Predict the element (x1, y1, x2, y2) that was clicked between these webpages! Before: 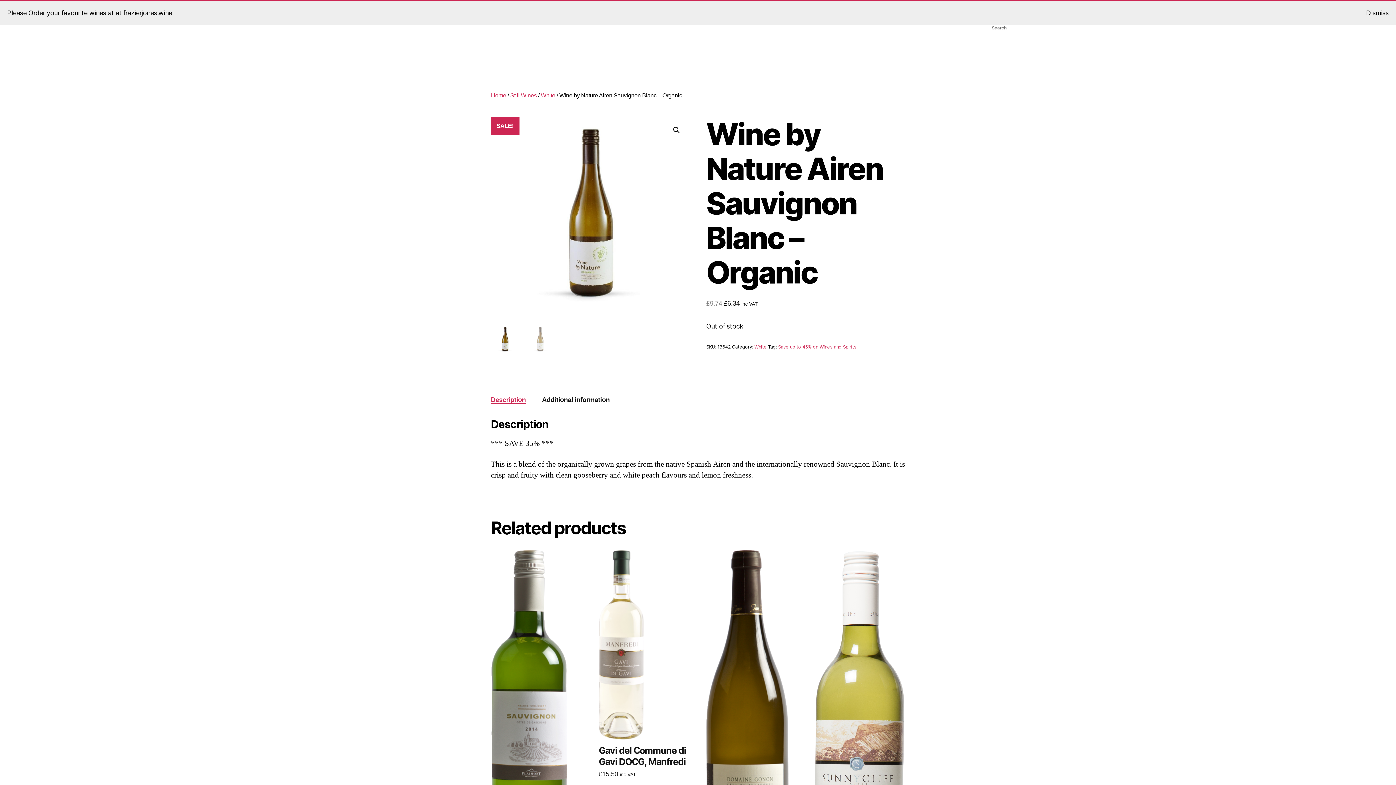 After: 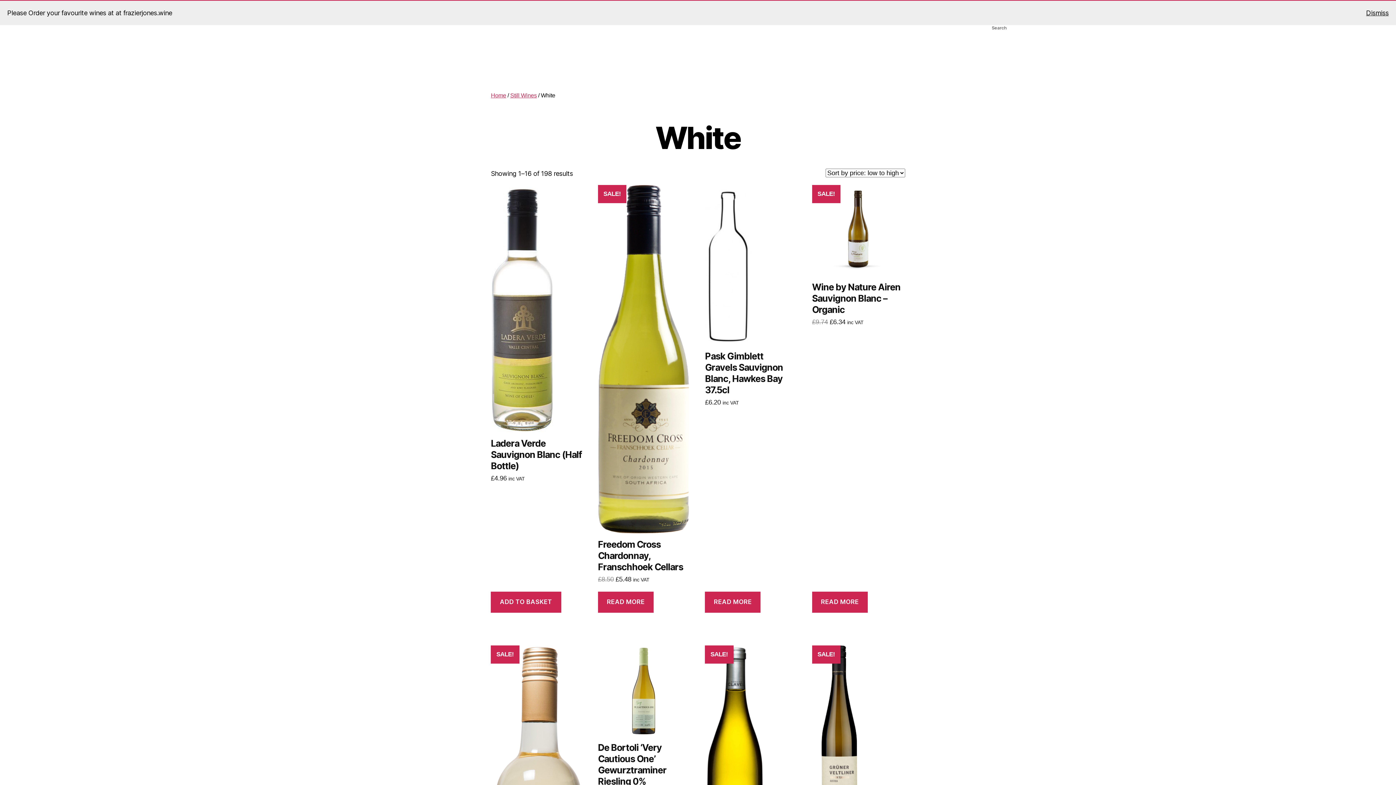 Action: label: White bbox: (754, 344, 766, 349)